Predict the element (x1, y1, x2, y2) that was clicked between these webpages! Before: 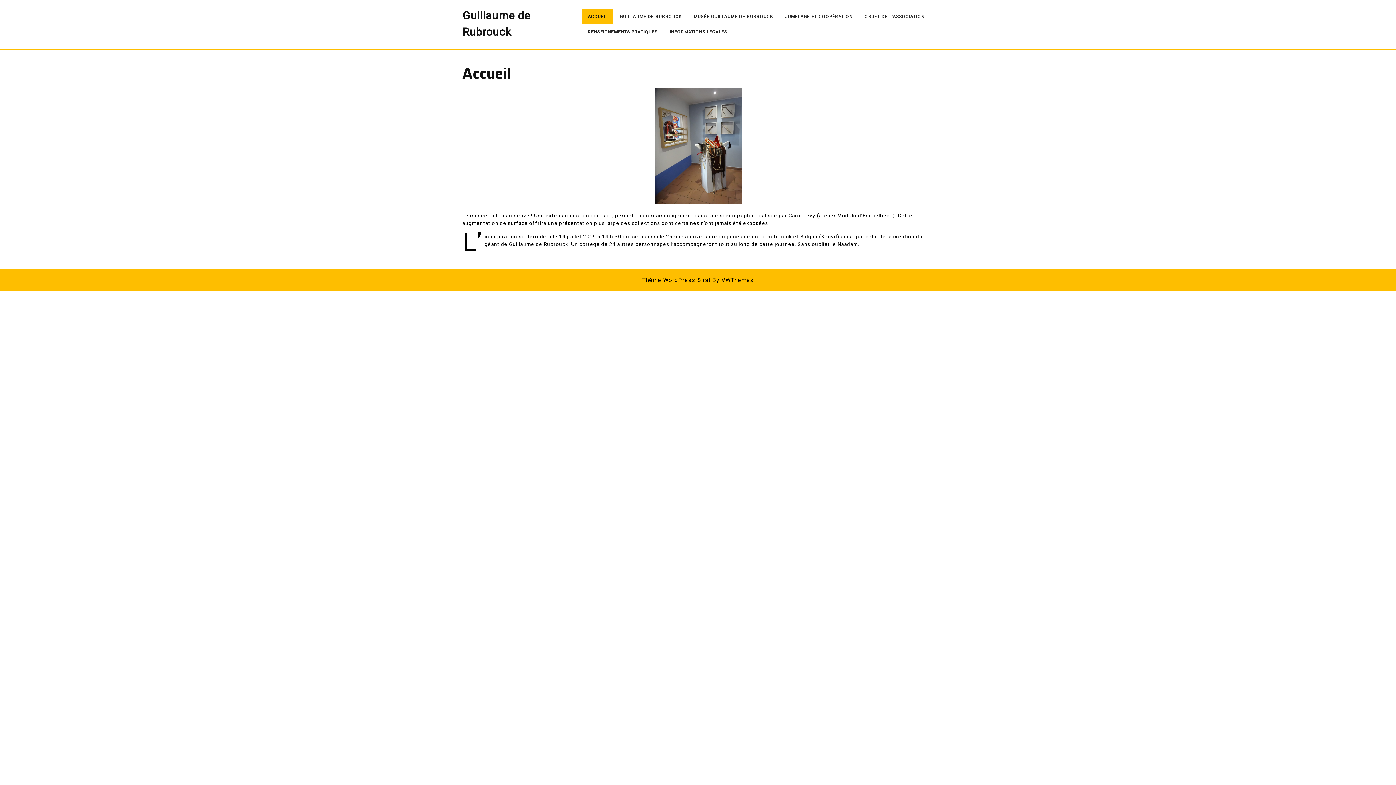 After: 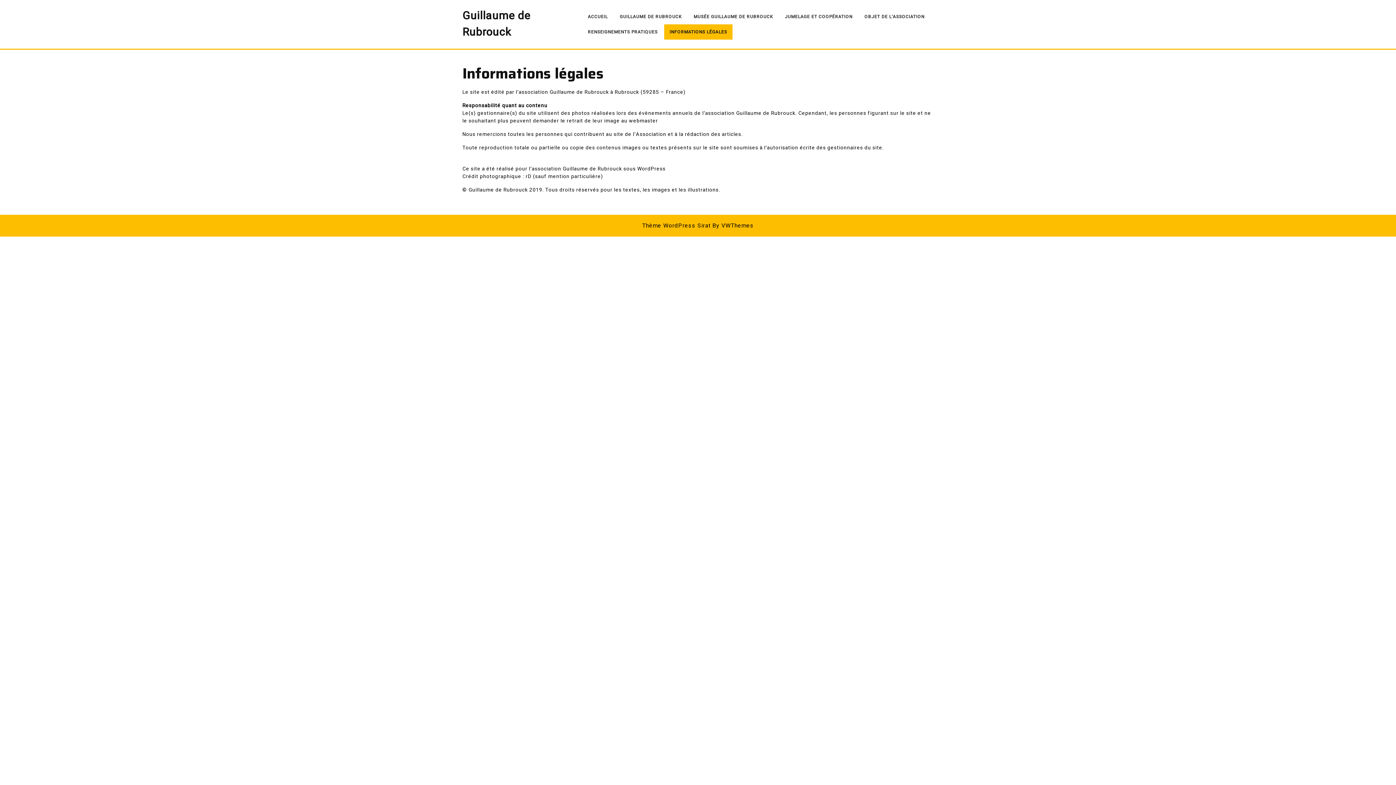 Action: label: INFORMATIONS LÉGALES bbox: (664, 24, 732, 39)